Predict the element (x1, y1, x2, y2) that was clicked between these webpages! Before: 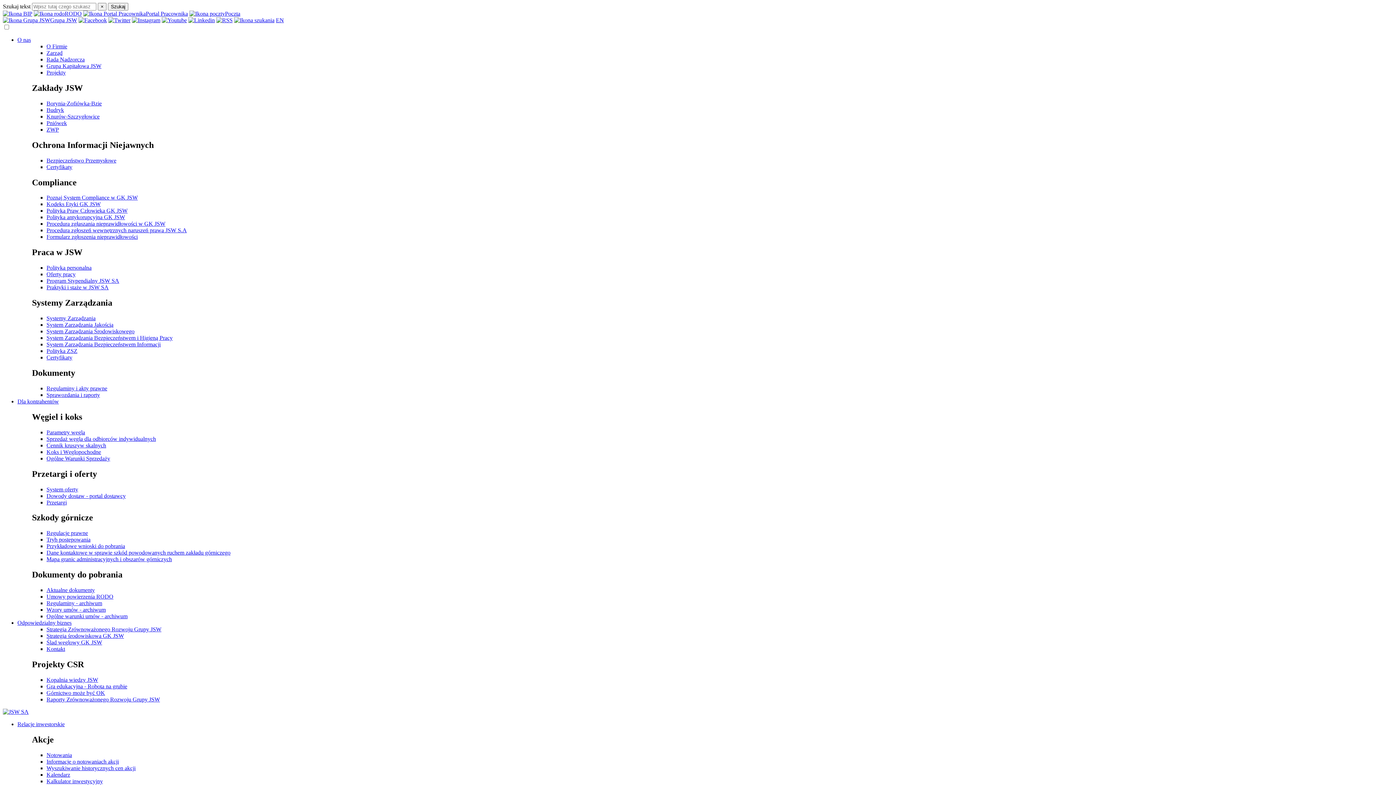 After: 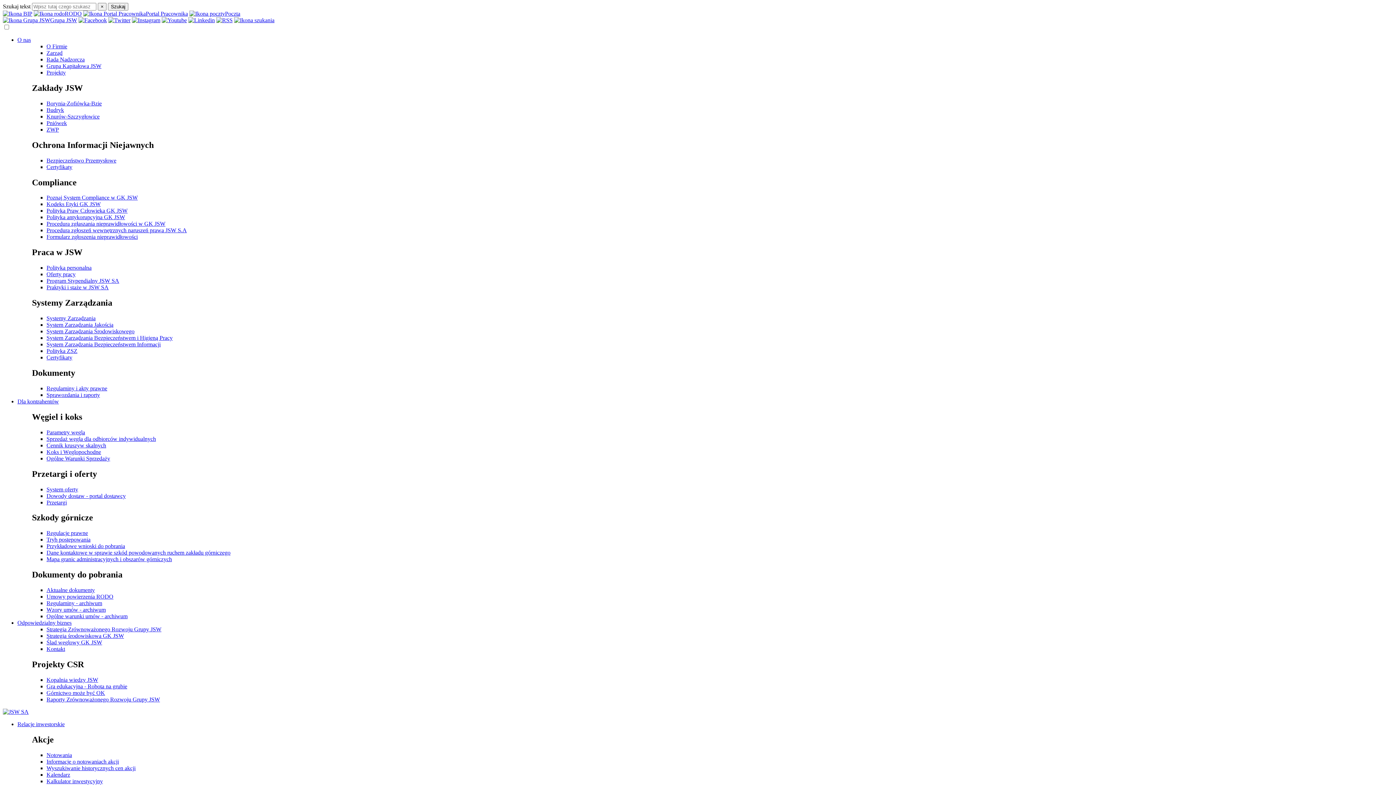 Action: bbox: (46, 606, 105, 613) label: Wzory umów - archiwum